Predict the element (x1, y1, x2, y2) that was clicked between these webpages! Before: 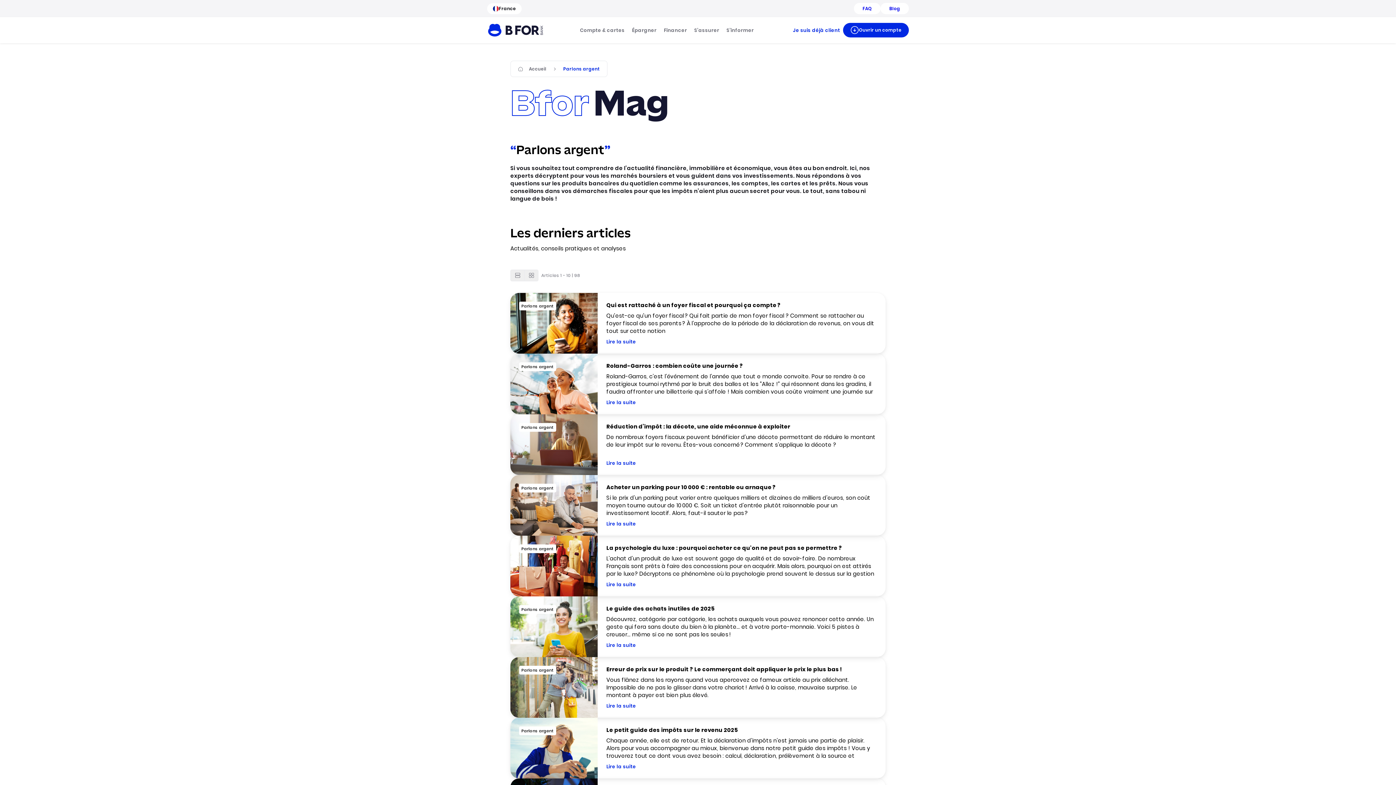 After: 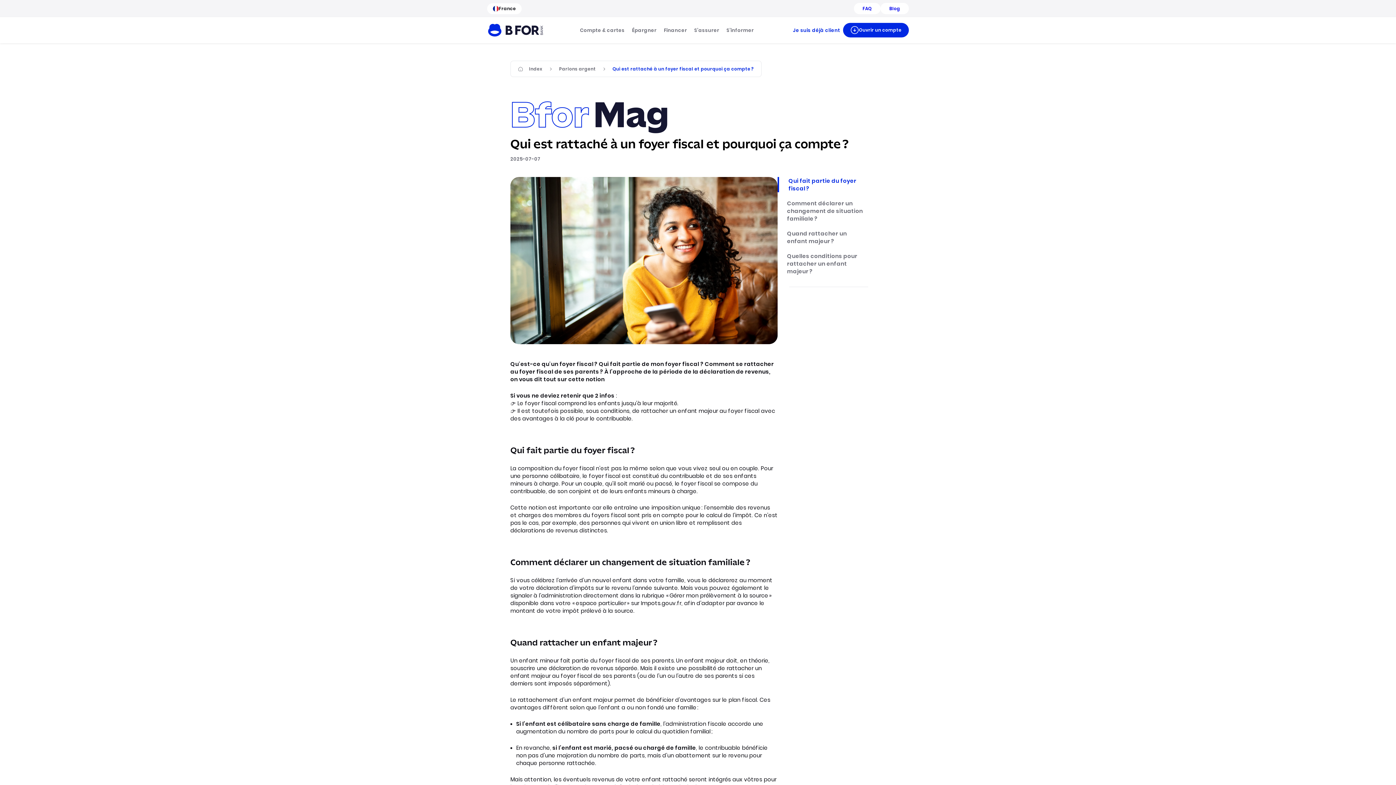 Action: bbox: (510, 293, 885, 353) label: Parlons argent
Qui est rattaché à un foyer fiscal et pourquoi ça compte ?

Qu'est-ce qu'un foyer fiscal ? Qui fait partie de mon foyer fiscal ? Comment se rattacher au foyer fiscal de ses parents ? À l’approche de la période de la déclaration de revenus, on vous dit tout sur cette notion

Lire la suite